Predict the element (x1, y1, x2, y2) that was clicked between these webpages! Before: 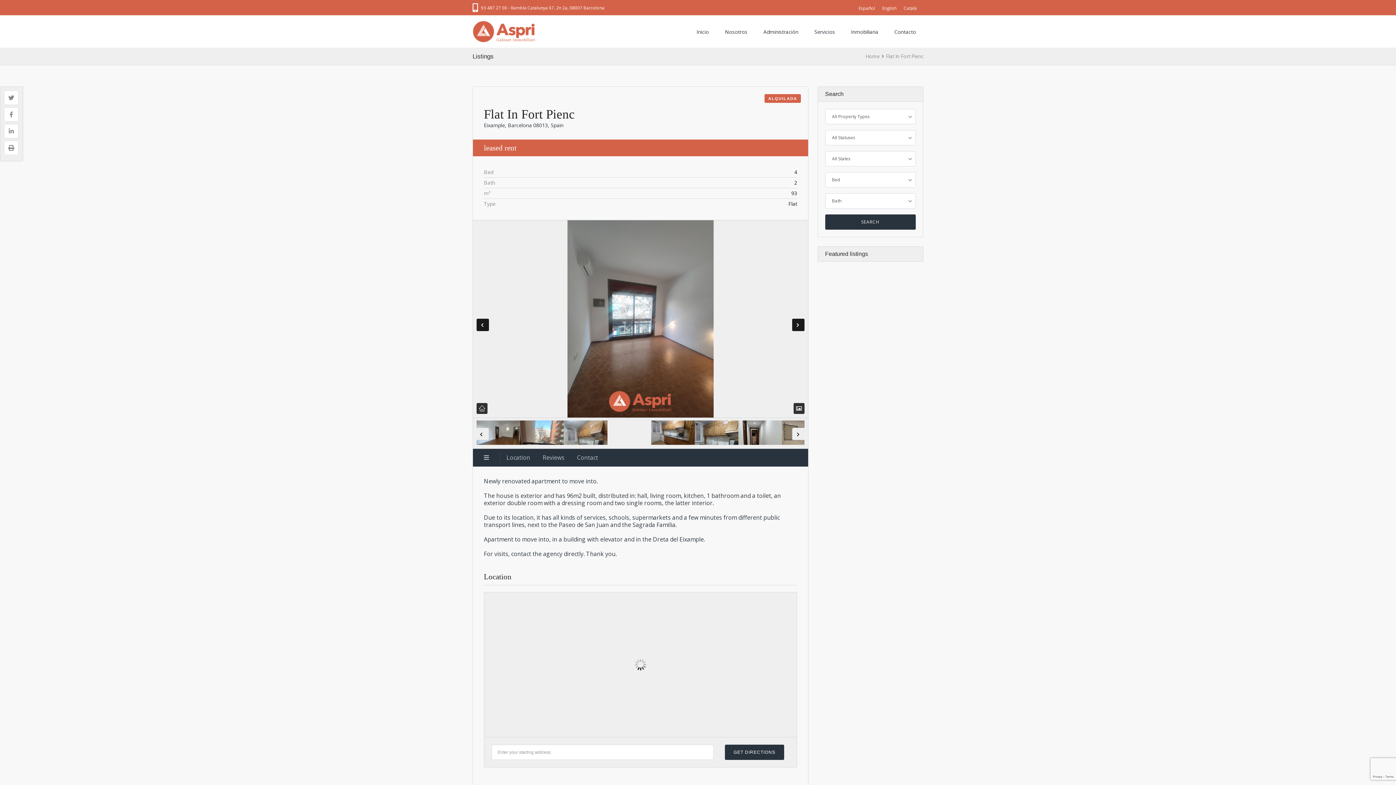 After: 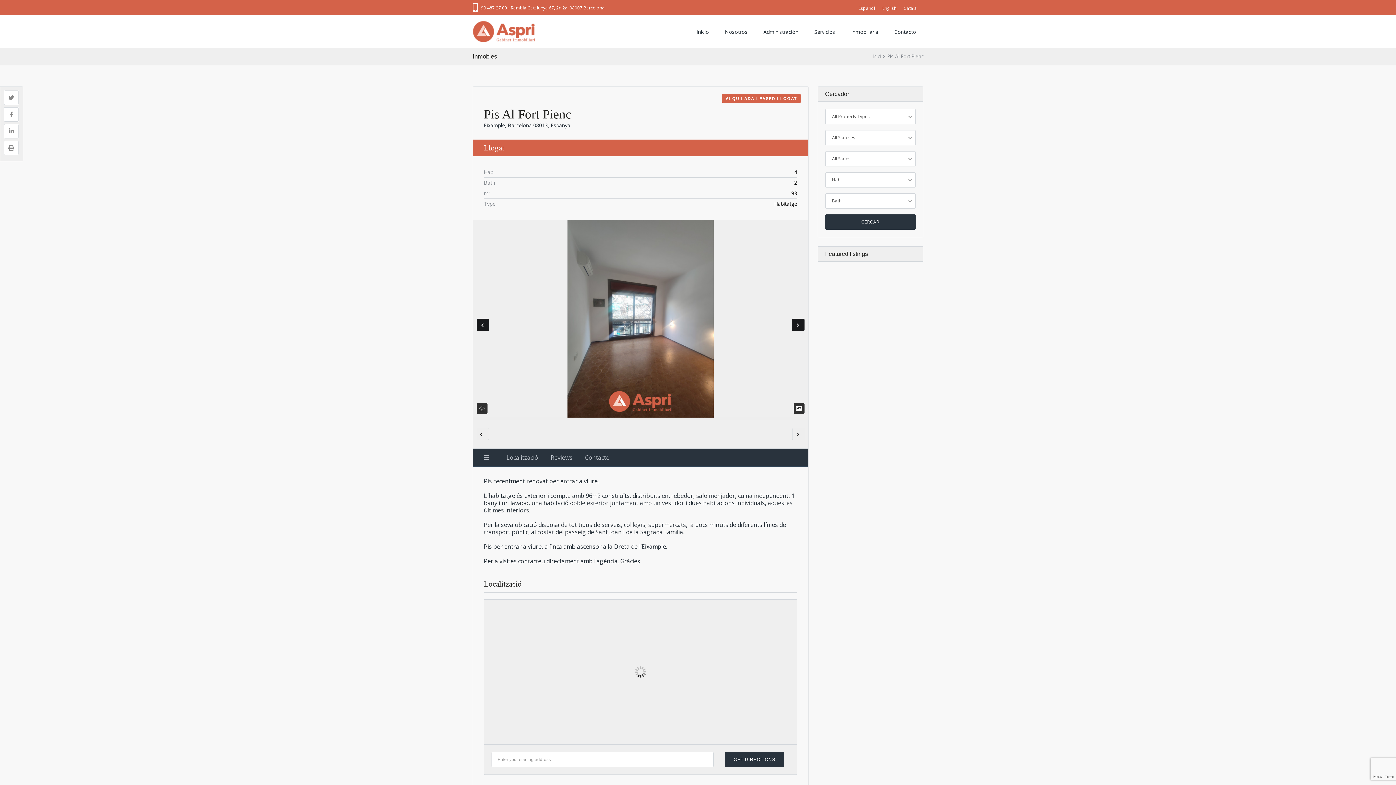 Action: label: Català bbox: (900, 4, 920, 12)